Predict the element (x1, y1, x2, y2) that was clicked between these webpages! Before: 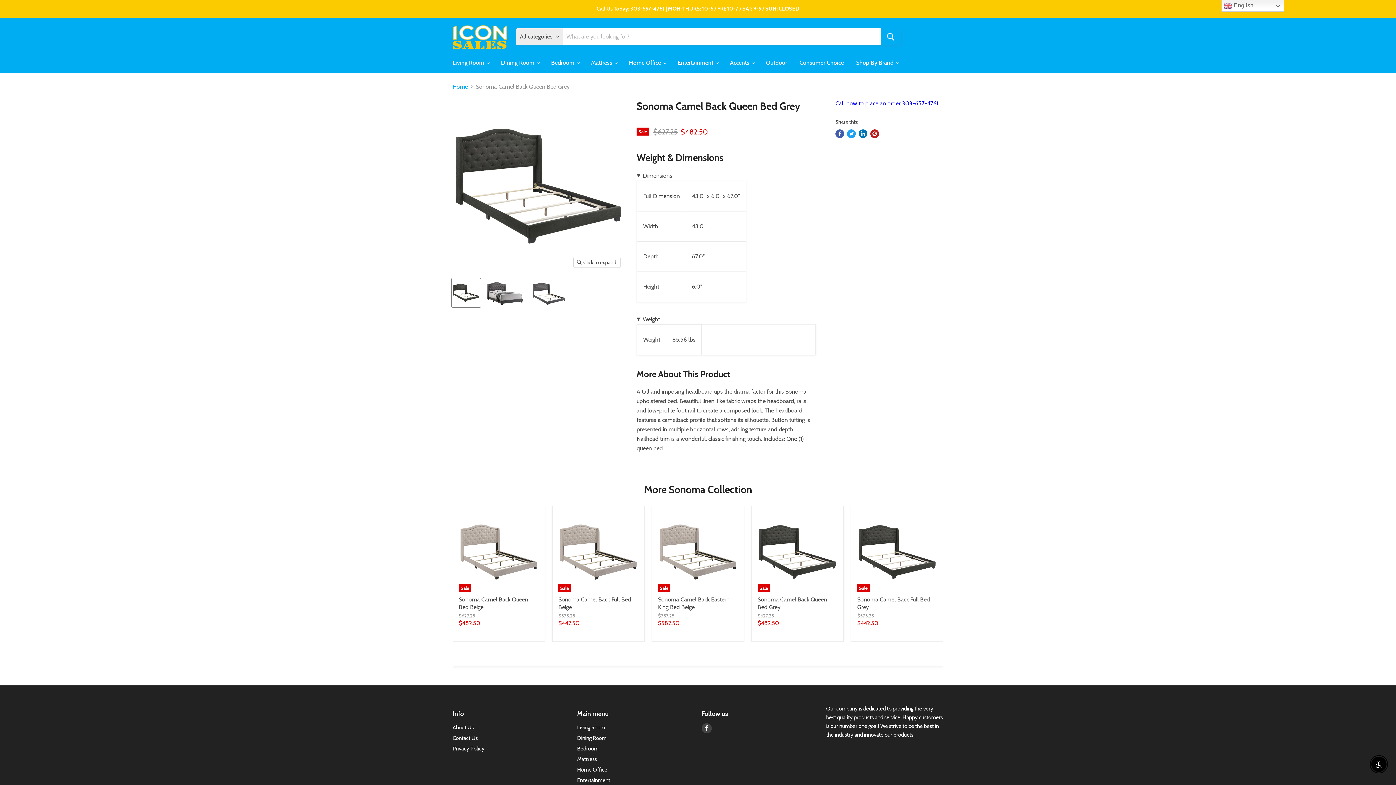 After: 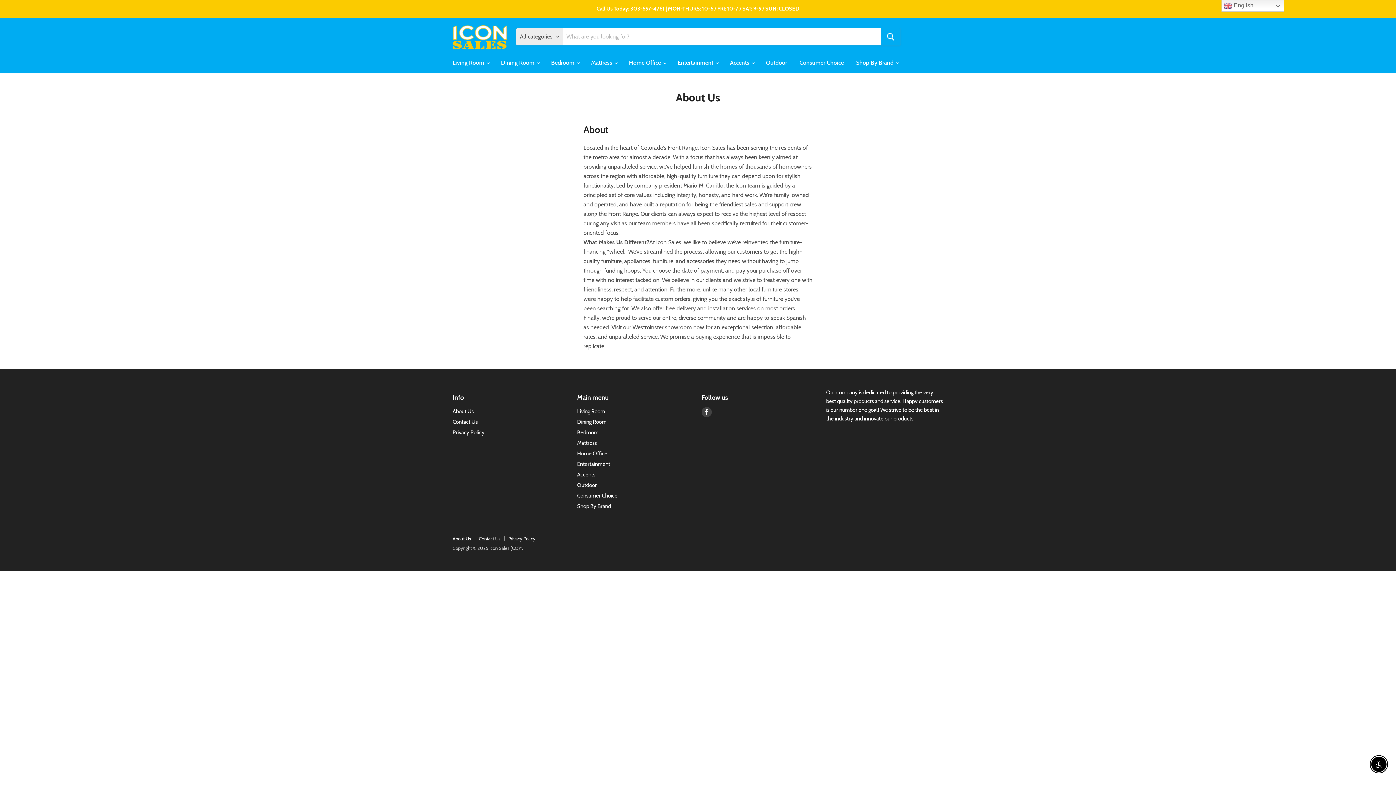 Action: label: About Us bbox: (452, 724, 473, 731)